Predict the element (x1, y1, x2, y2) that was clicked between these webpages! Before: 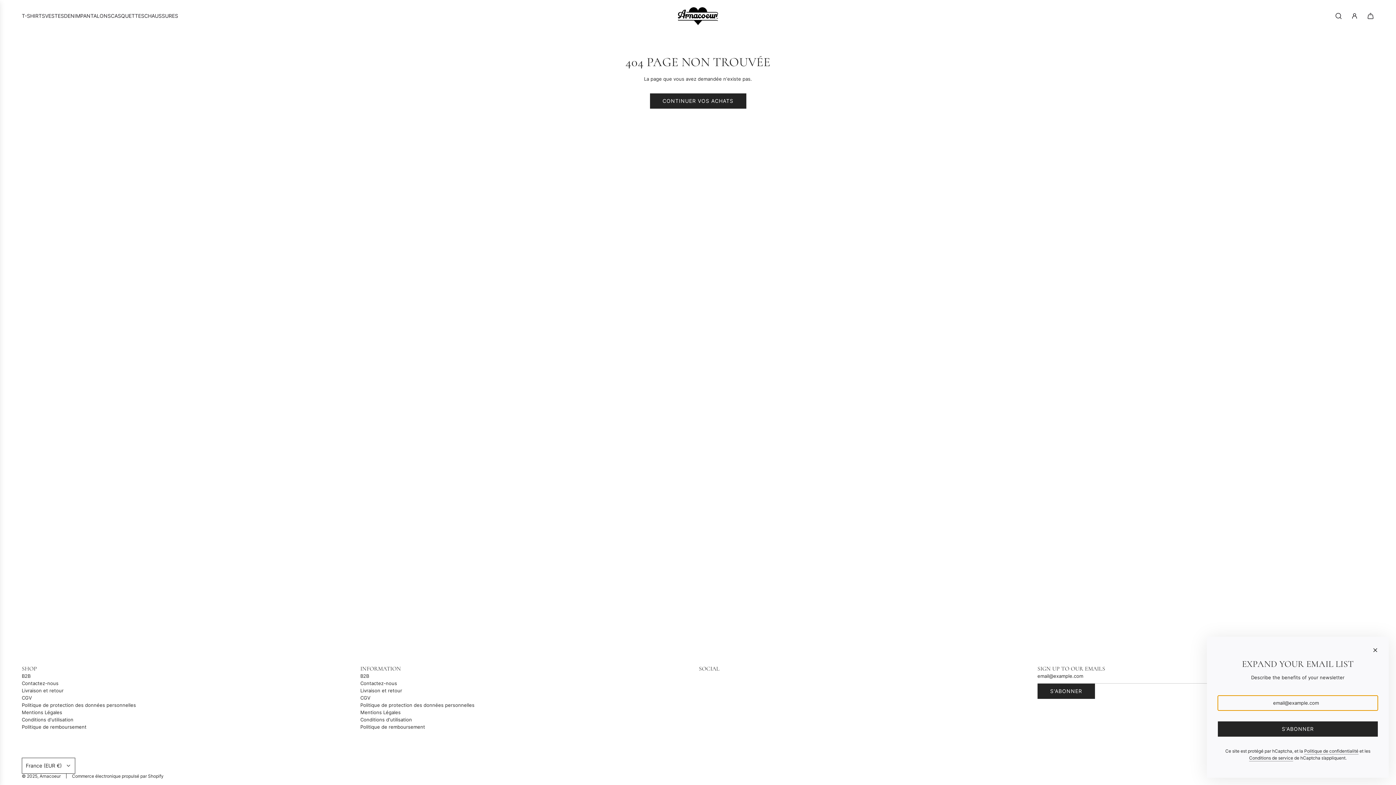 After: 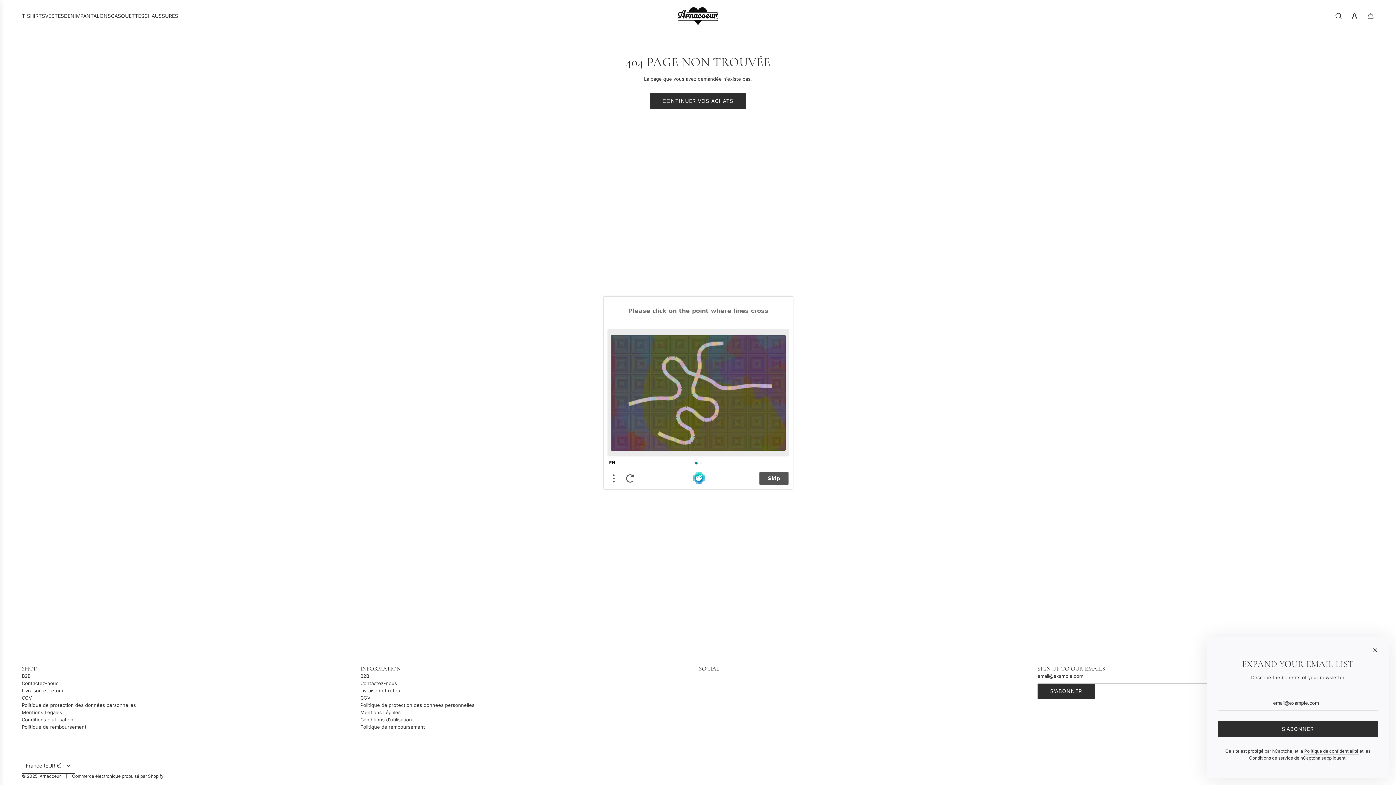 Action: bbox: (1037, 683, 1095, 699) label: S'ABONNER